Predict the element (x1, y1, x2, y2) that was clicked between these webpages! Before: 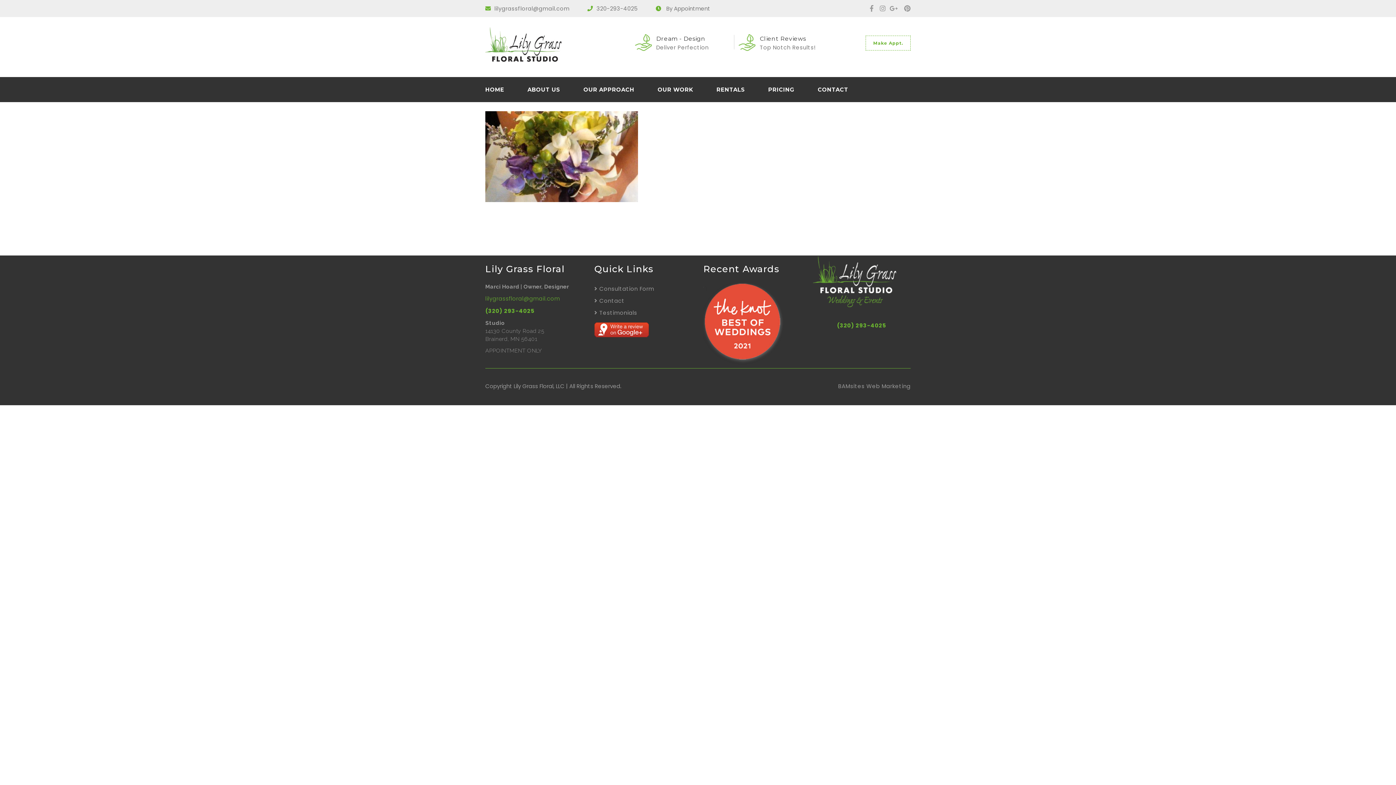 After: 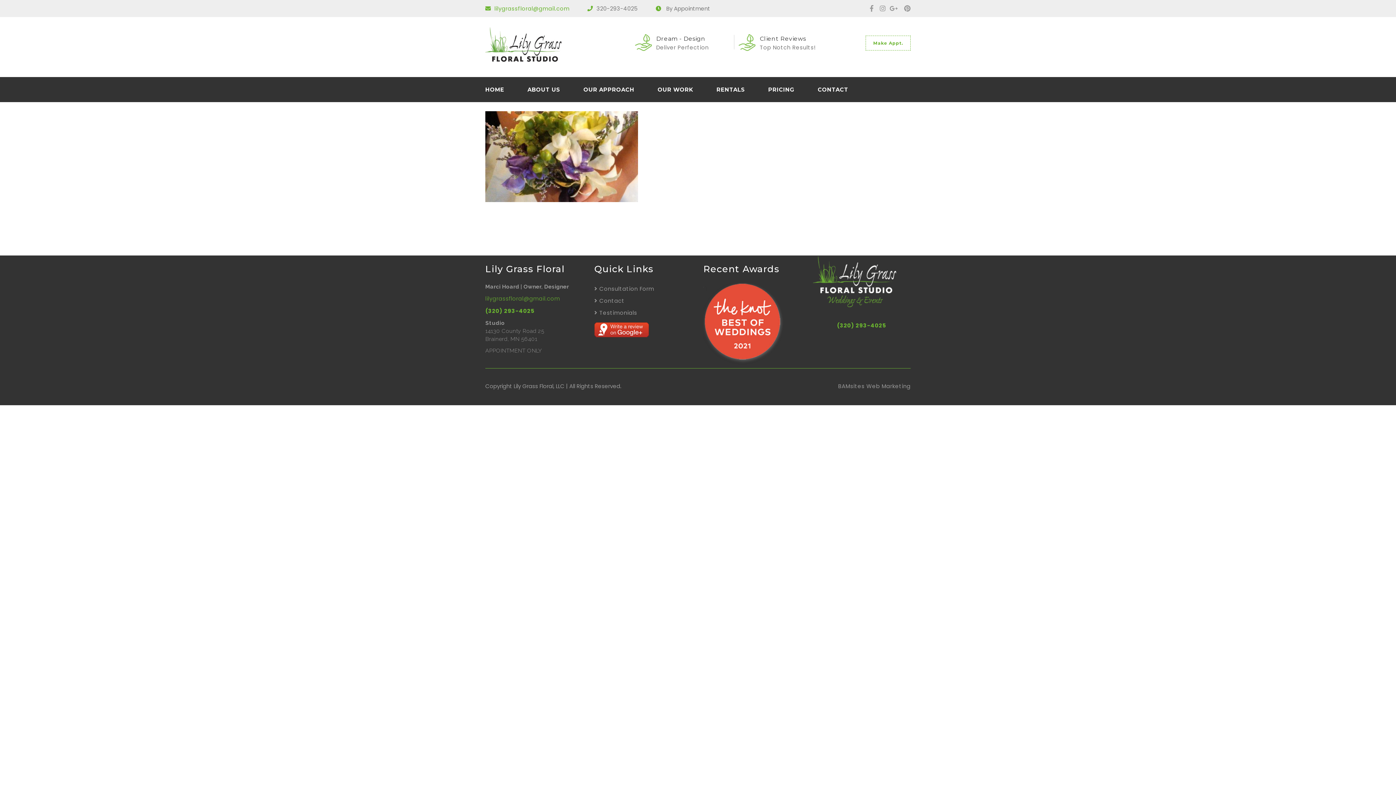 Action: label: lilygrassfloral@gmail.com bbox: (494, 5, 569, 11)